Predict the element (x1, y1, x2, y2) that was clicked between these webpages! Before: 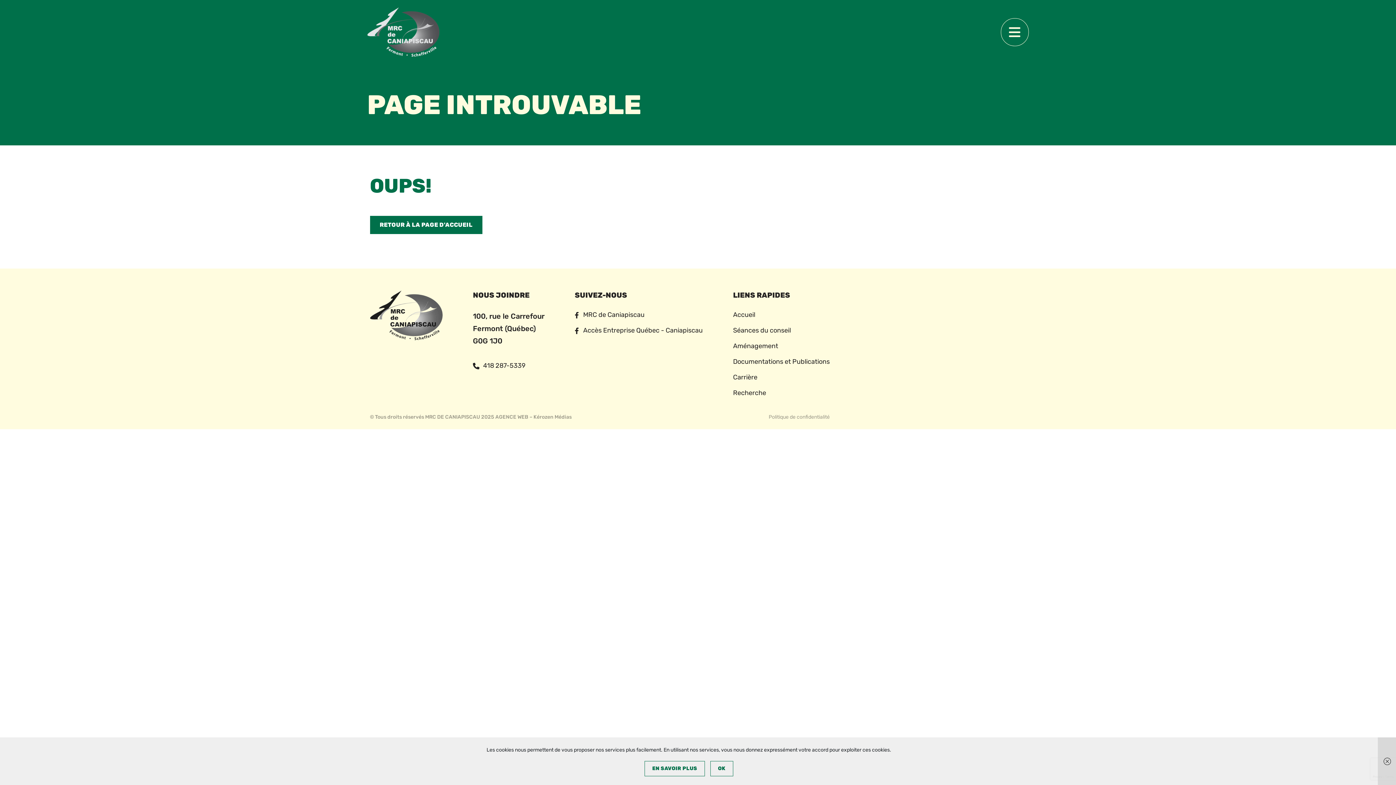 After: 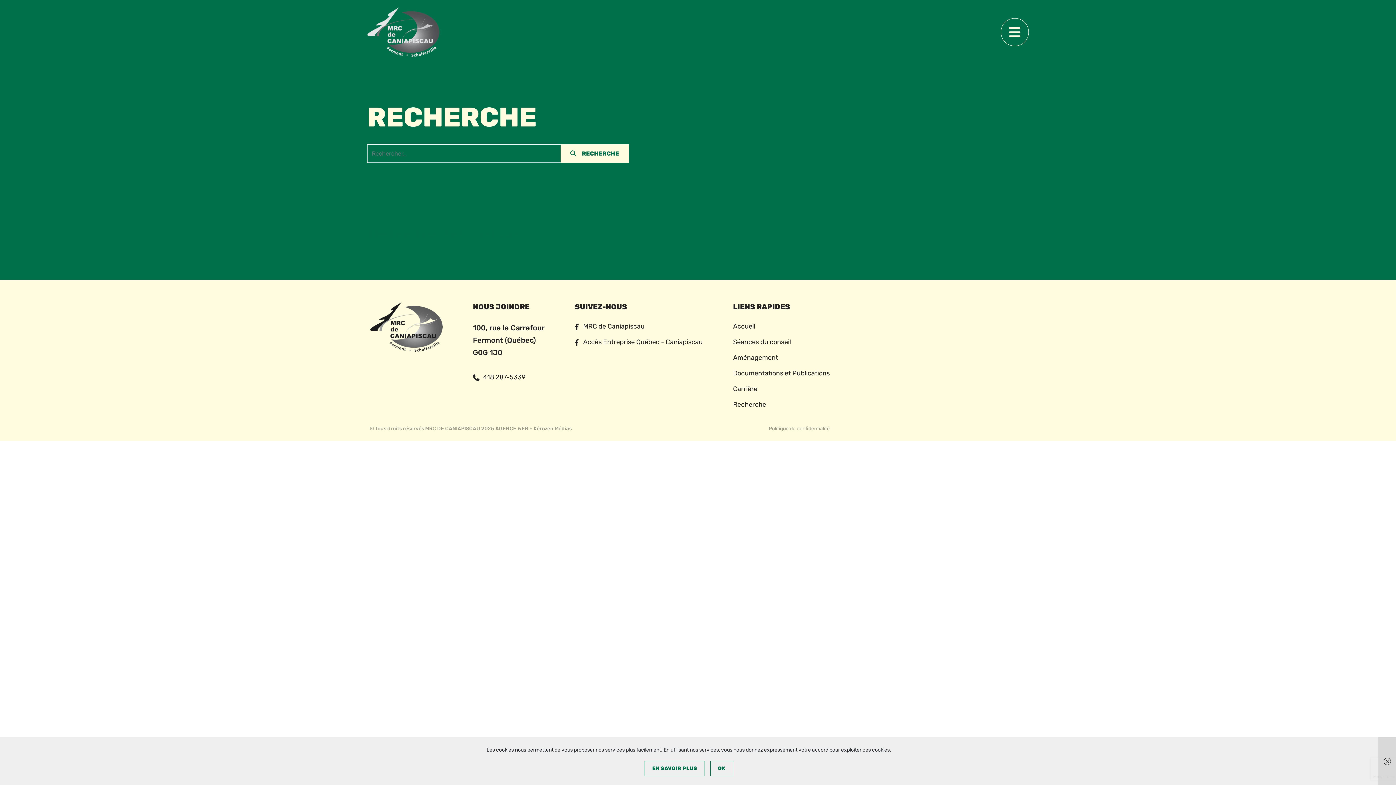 Action: bbox: (733, 385, 766, 398) label: Recherche